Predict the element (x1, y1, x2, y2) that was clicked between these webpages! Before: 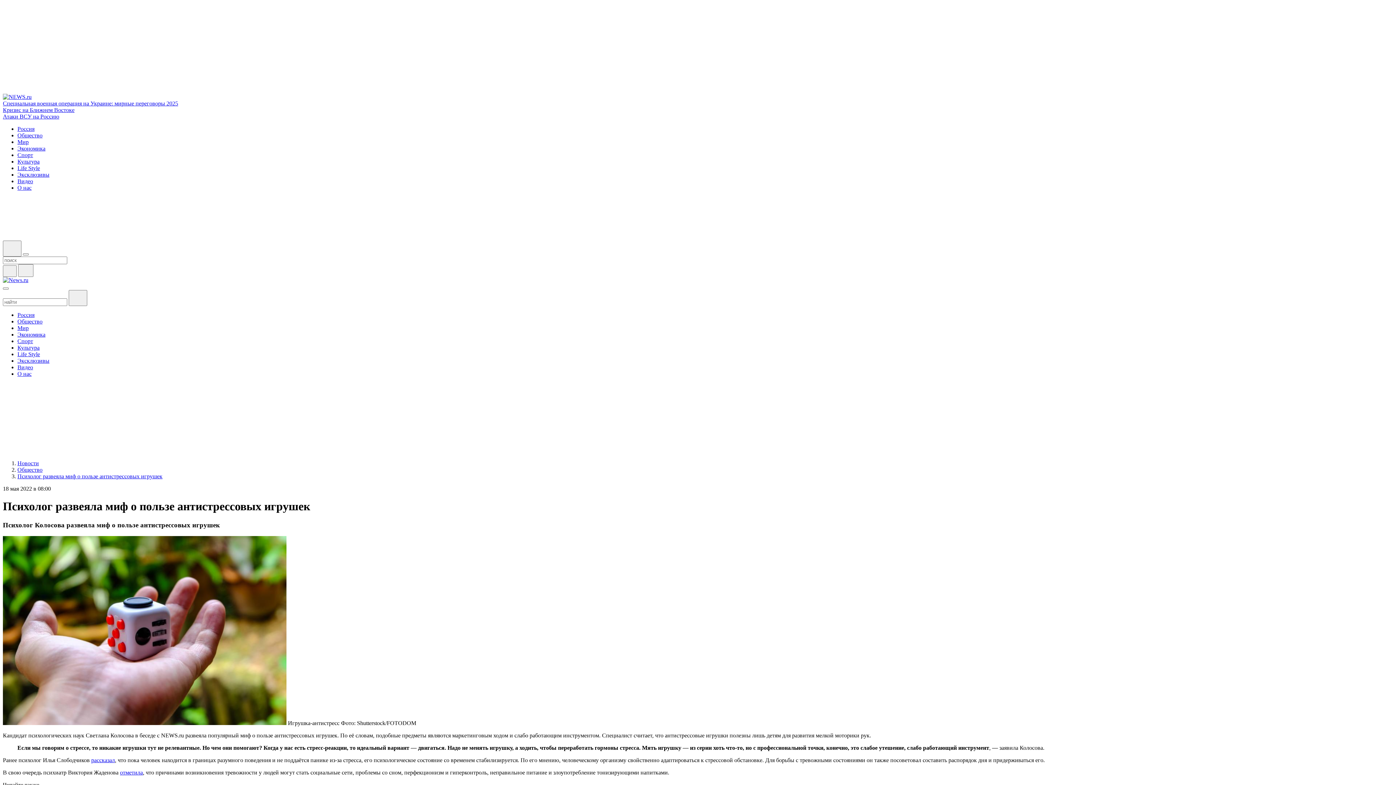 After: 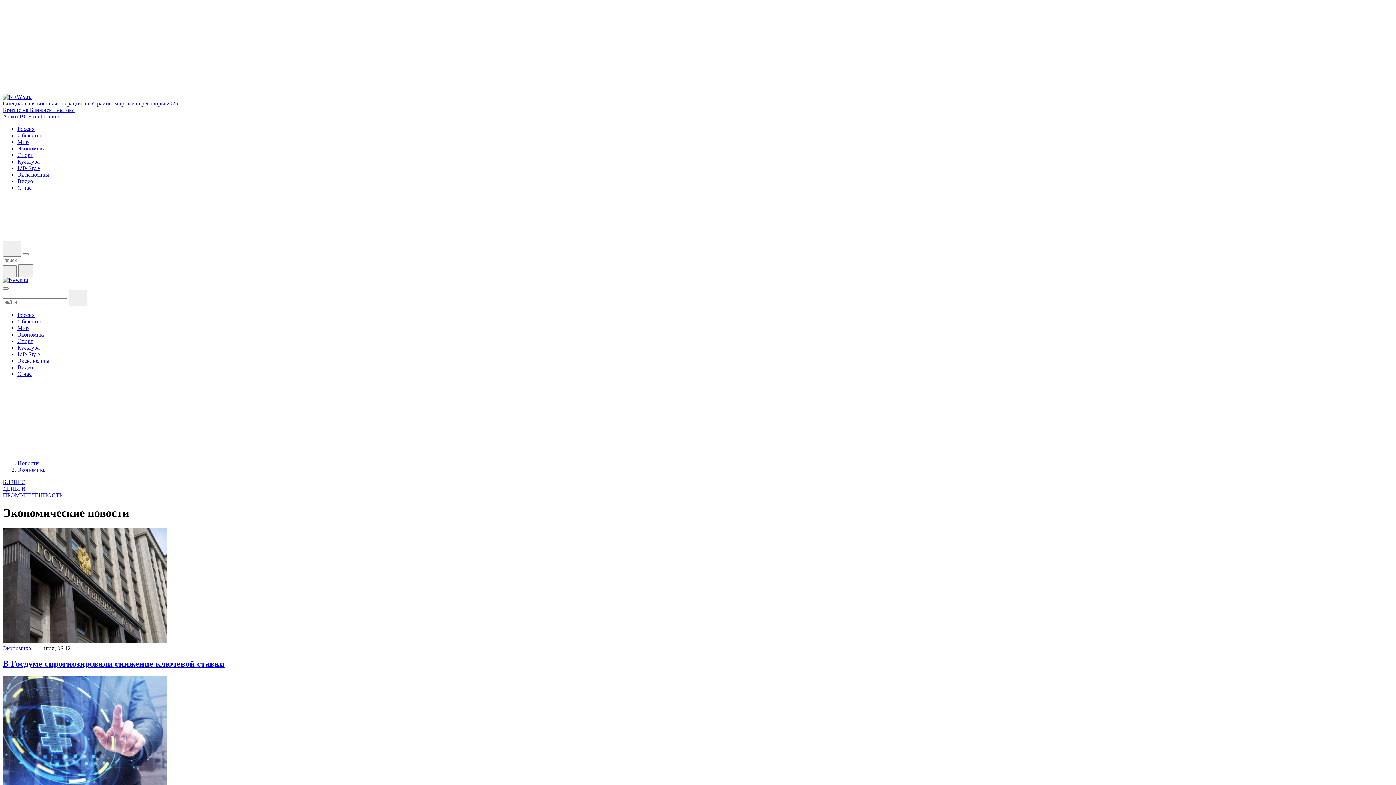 Action: bbox: (17, 331, 45, 337) label: Экономика